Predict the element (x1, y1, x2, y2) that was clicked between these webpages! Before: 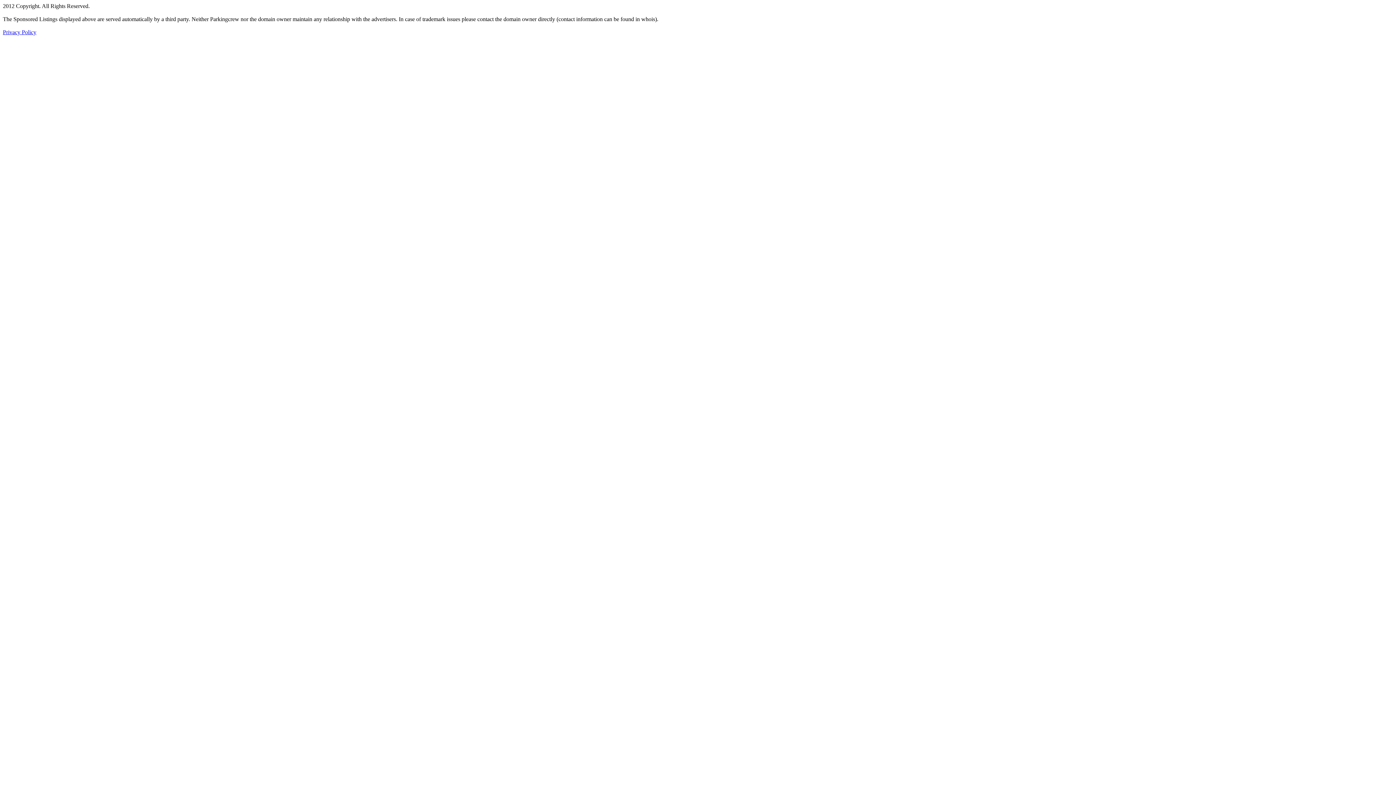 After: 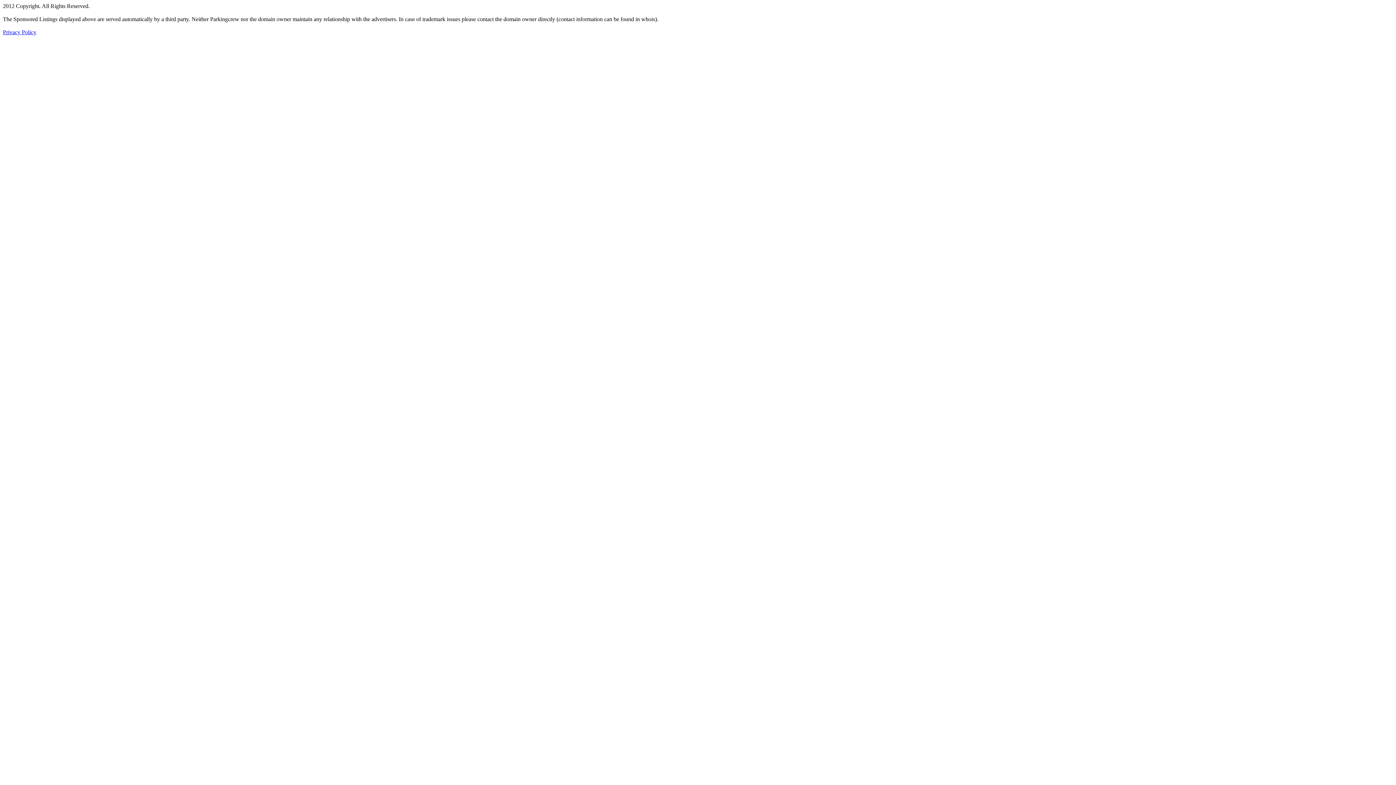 Action: bbox: (2, 29, 36, 35) label: Privacy Policy